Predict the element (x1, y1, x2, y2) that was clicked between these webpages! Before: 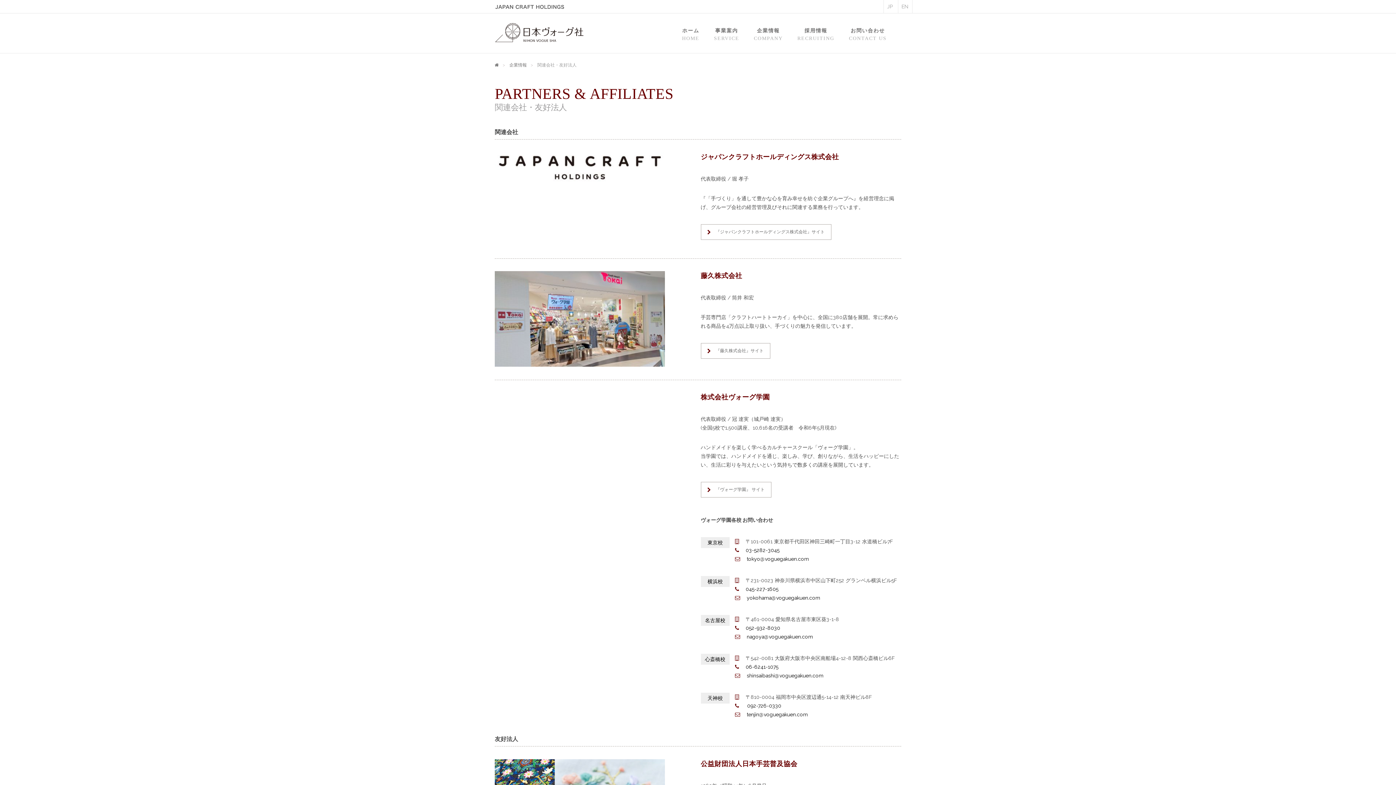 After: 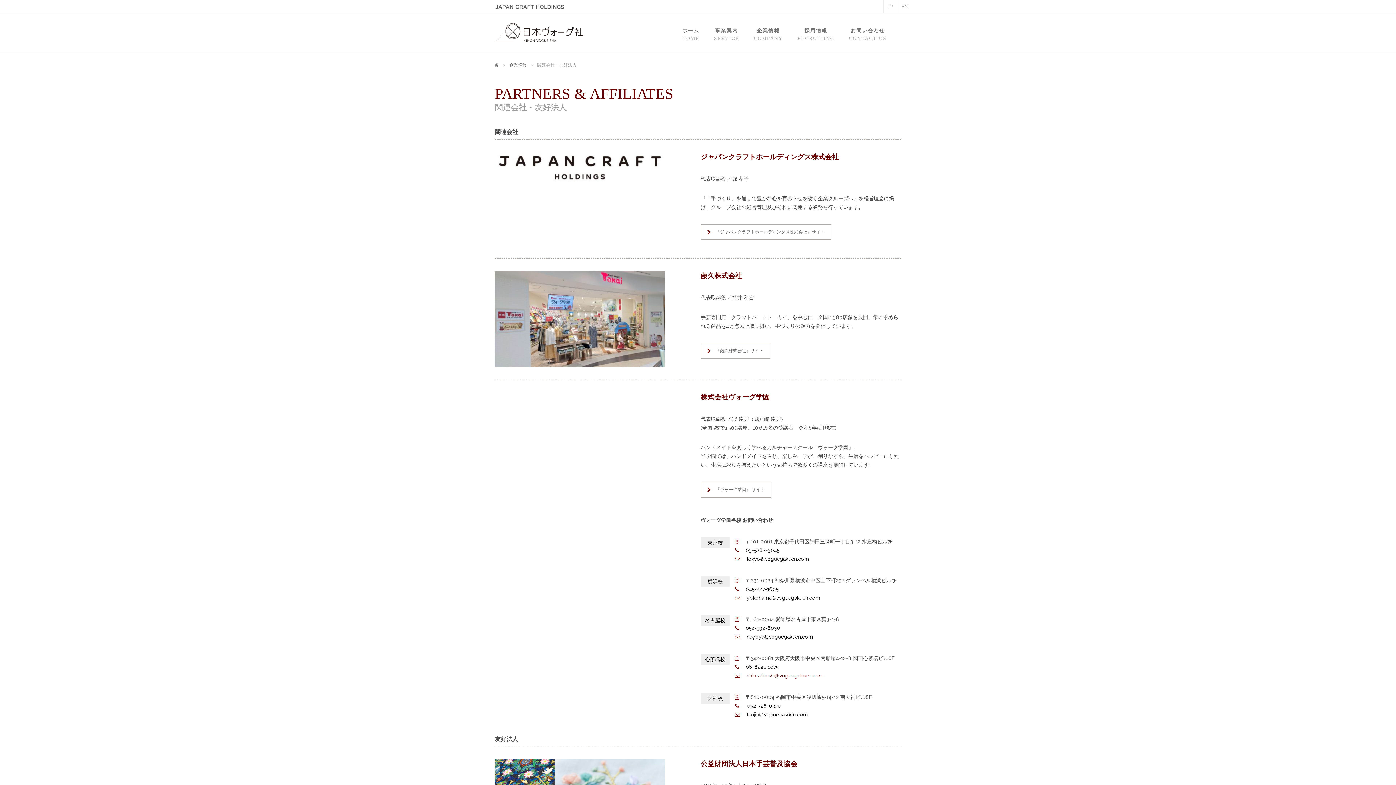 Action: label: shinsaibashi@voguegakuen.com bbox: (746, 673, 823, 678)